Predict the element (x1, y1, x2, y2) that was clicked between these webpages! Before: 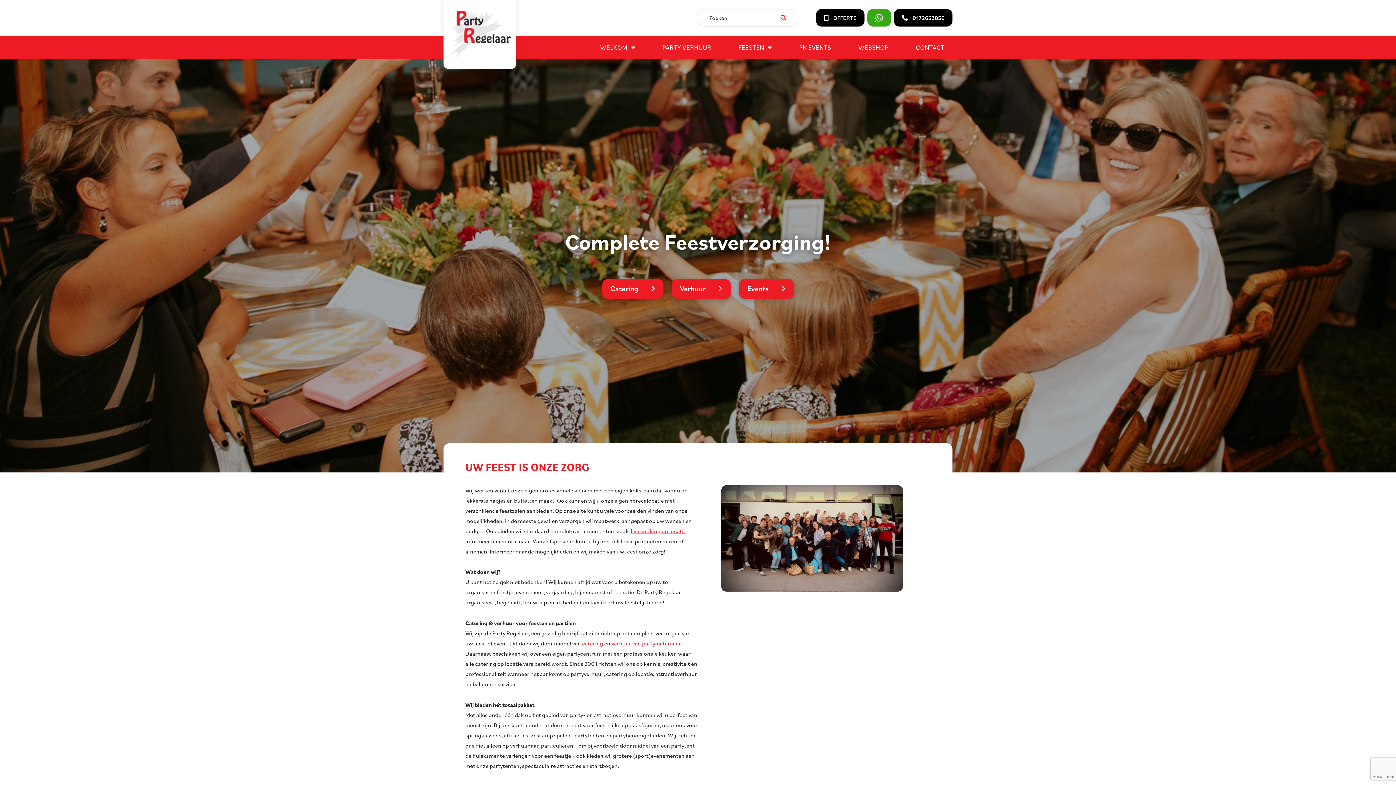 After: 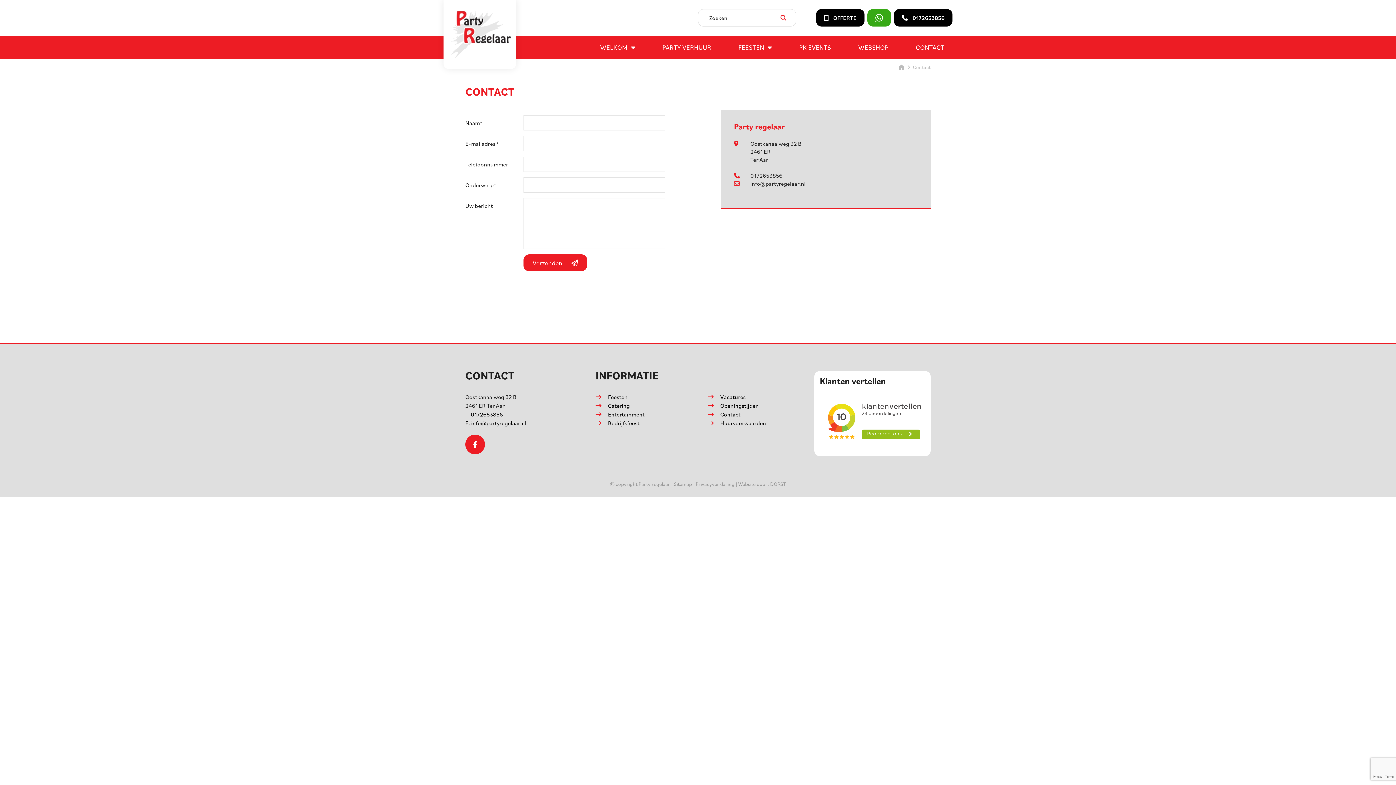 Action: bbox: (916, 35, 944, 58) label: CONTACT